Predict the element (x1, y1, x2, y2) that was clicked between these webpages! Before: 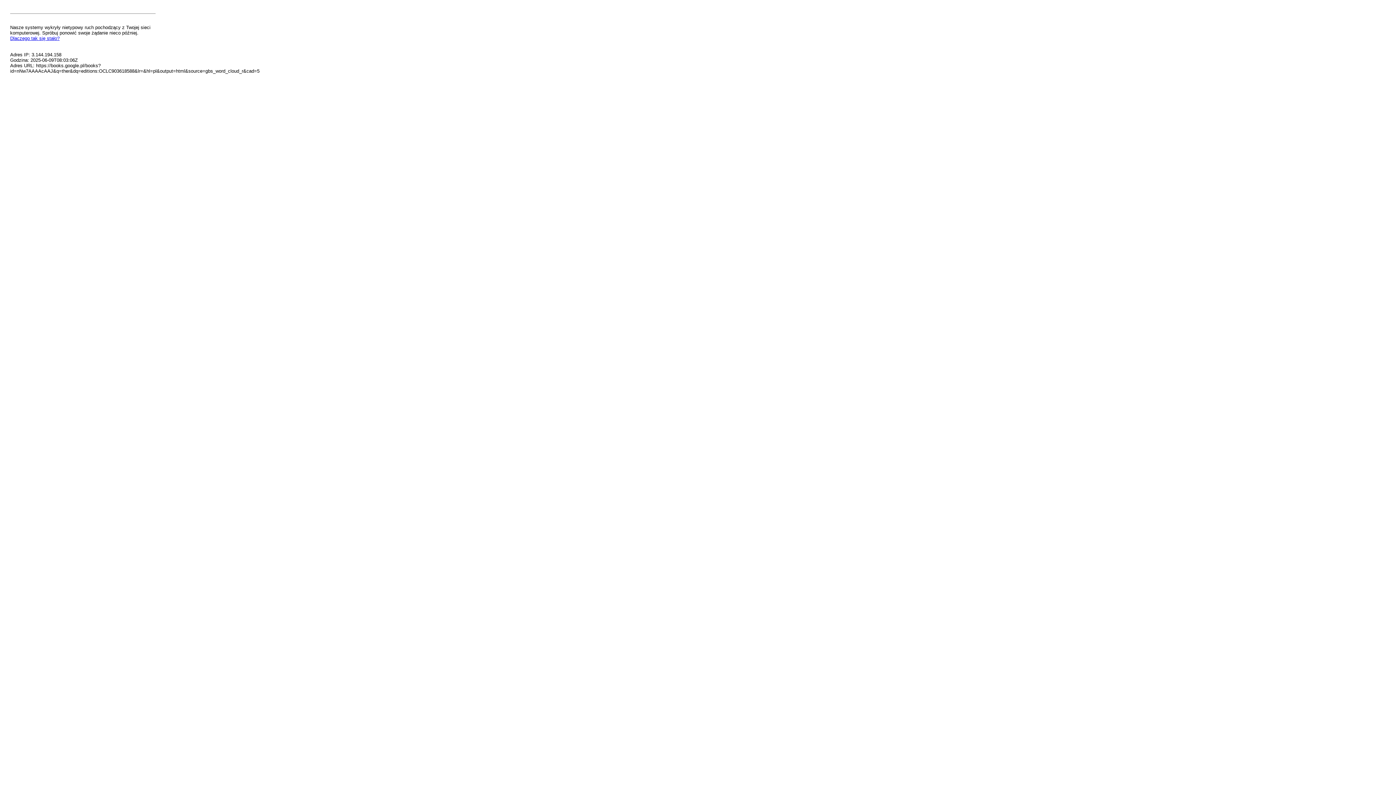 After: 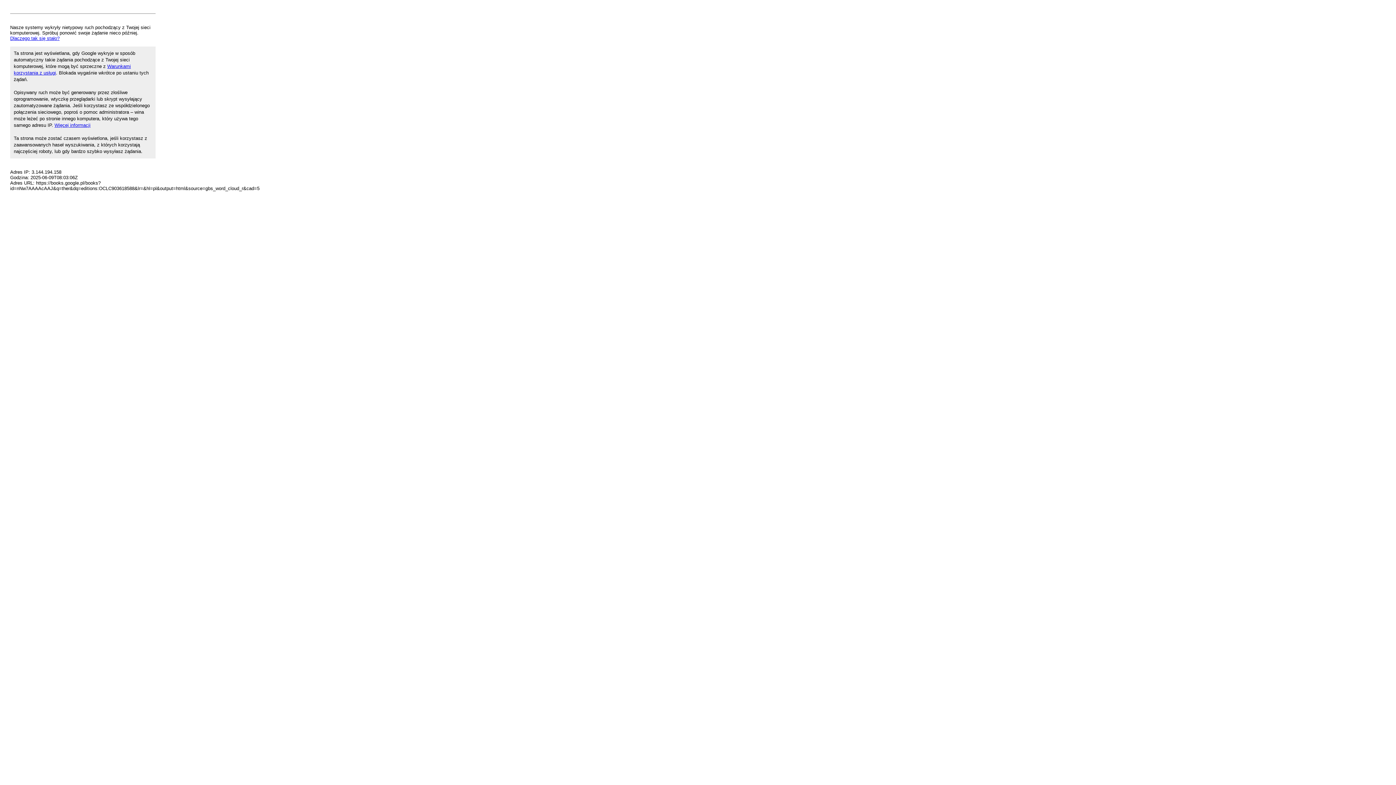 Action: label: Dlaczego tak się stało? bbox: (10, 35, 59, 41)